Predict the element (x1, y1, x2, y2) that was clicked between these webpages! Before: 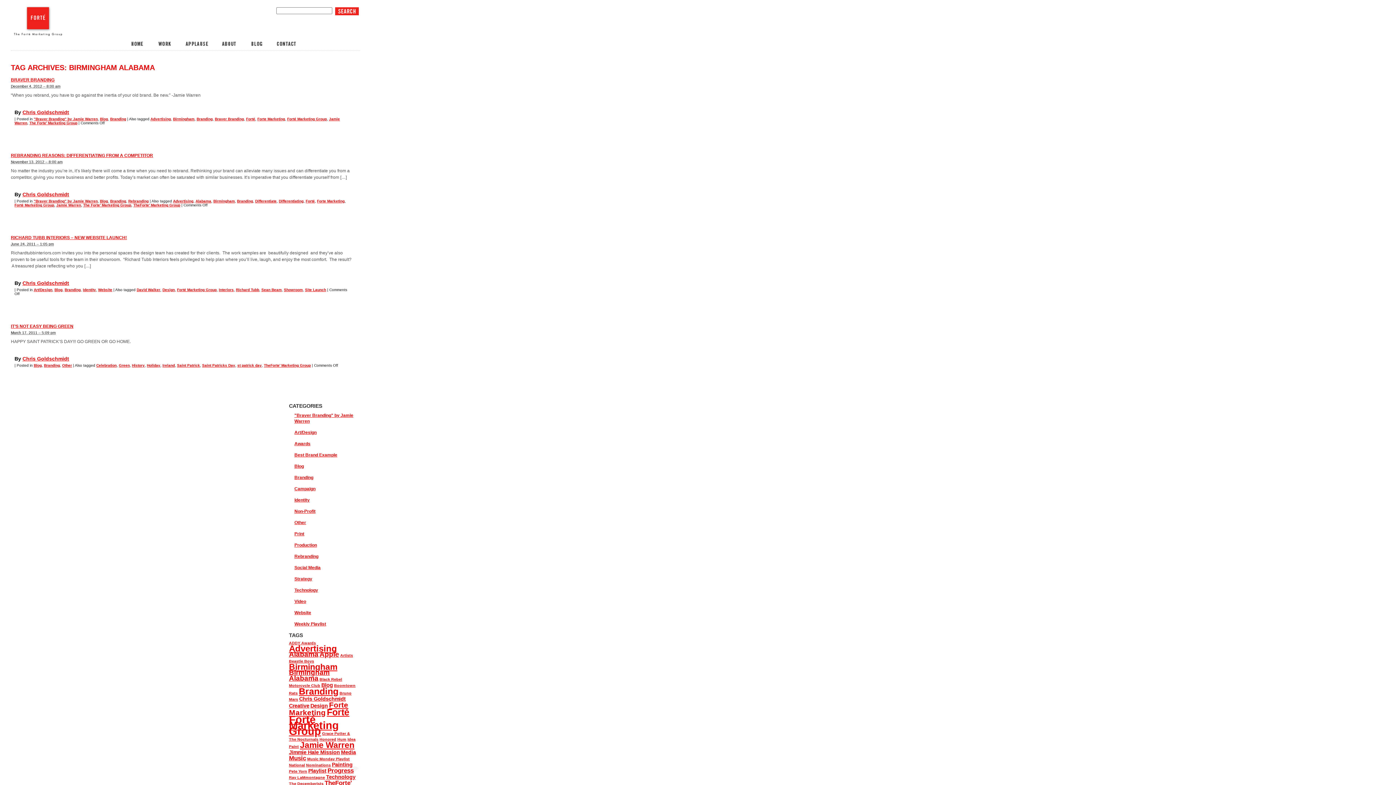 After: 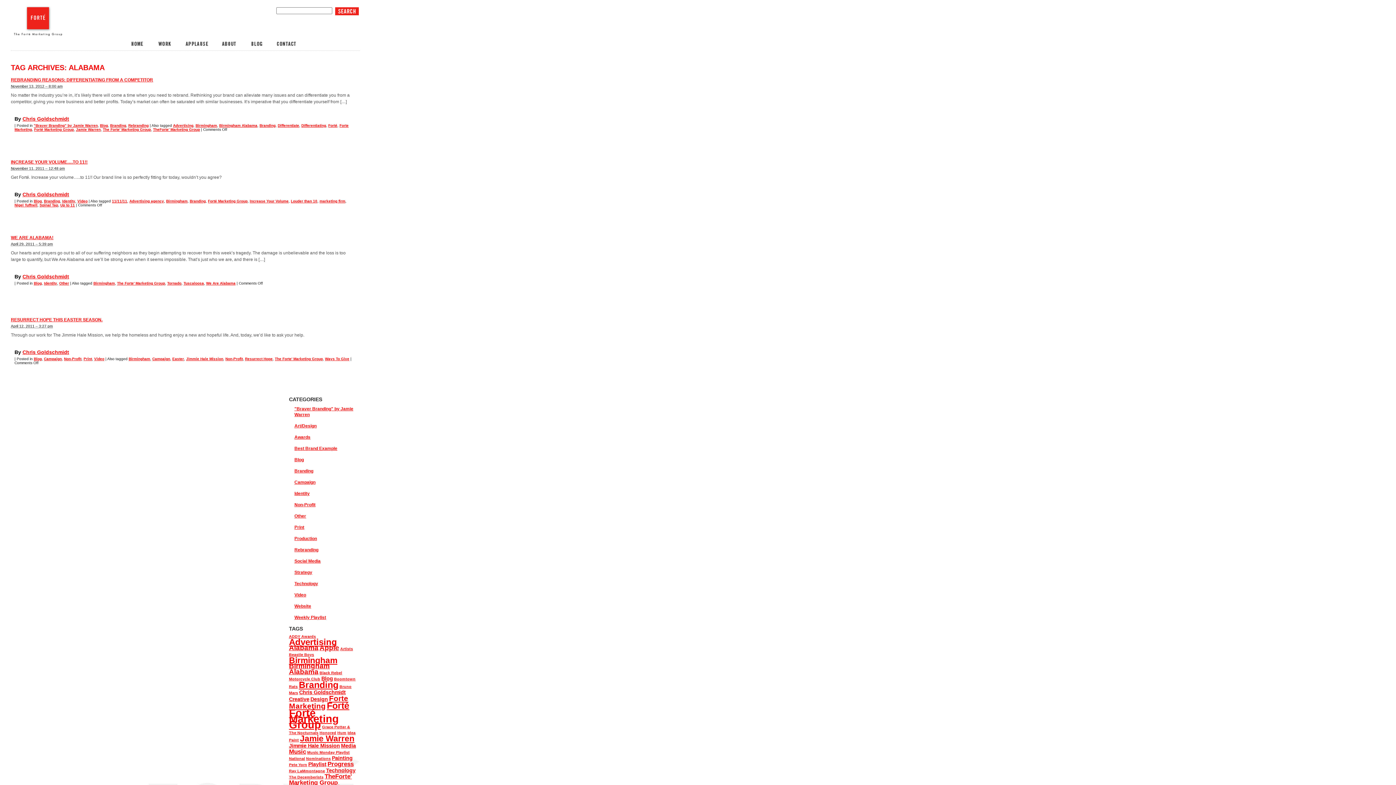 Action: bbox: (289, 650, 318, 658) label: Alabama (4 items)